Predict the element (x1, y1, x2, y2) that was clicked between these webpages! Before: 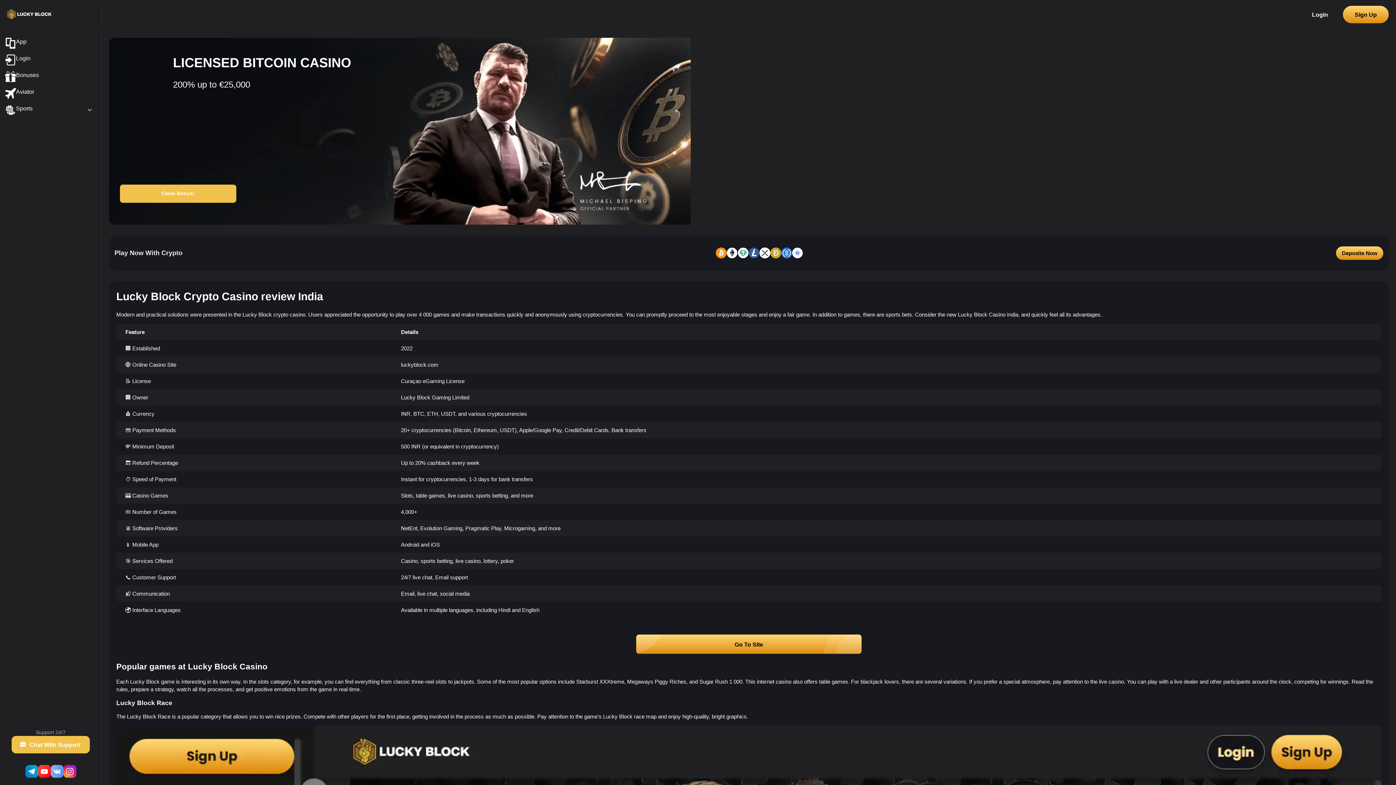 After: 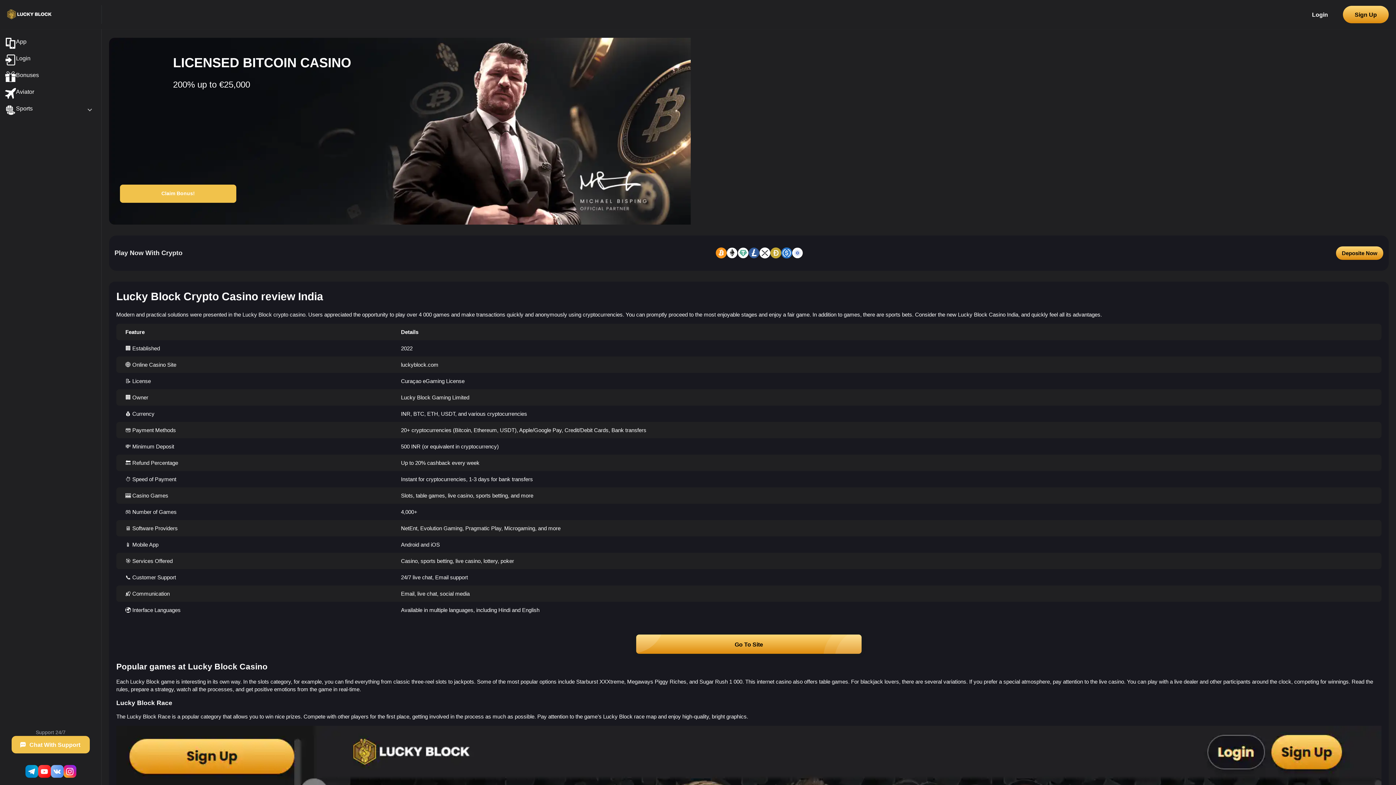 Action: bbox: (0, 5, 101, 23)